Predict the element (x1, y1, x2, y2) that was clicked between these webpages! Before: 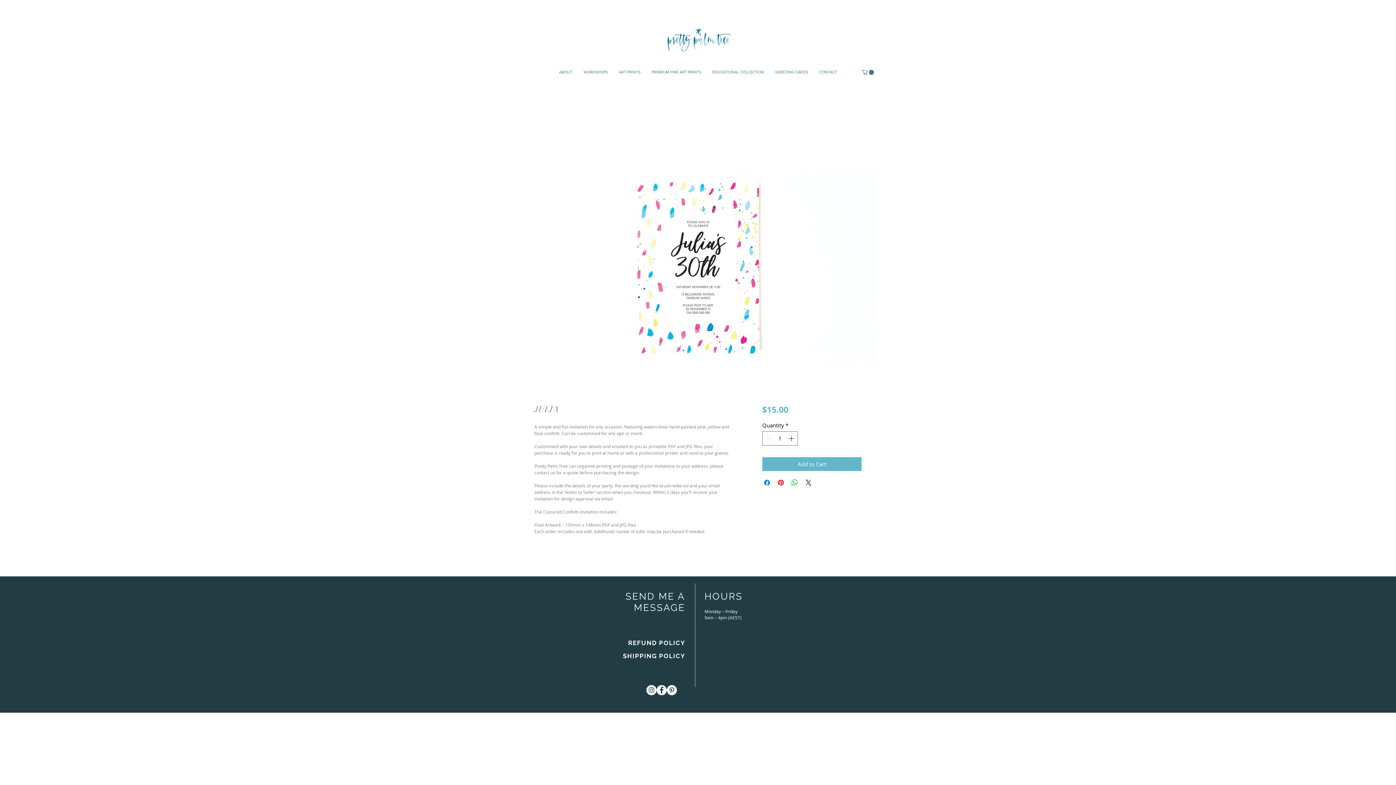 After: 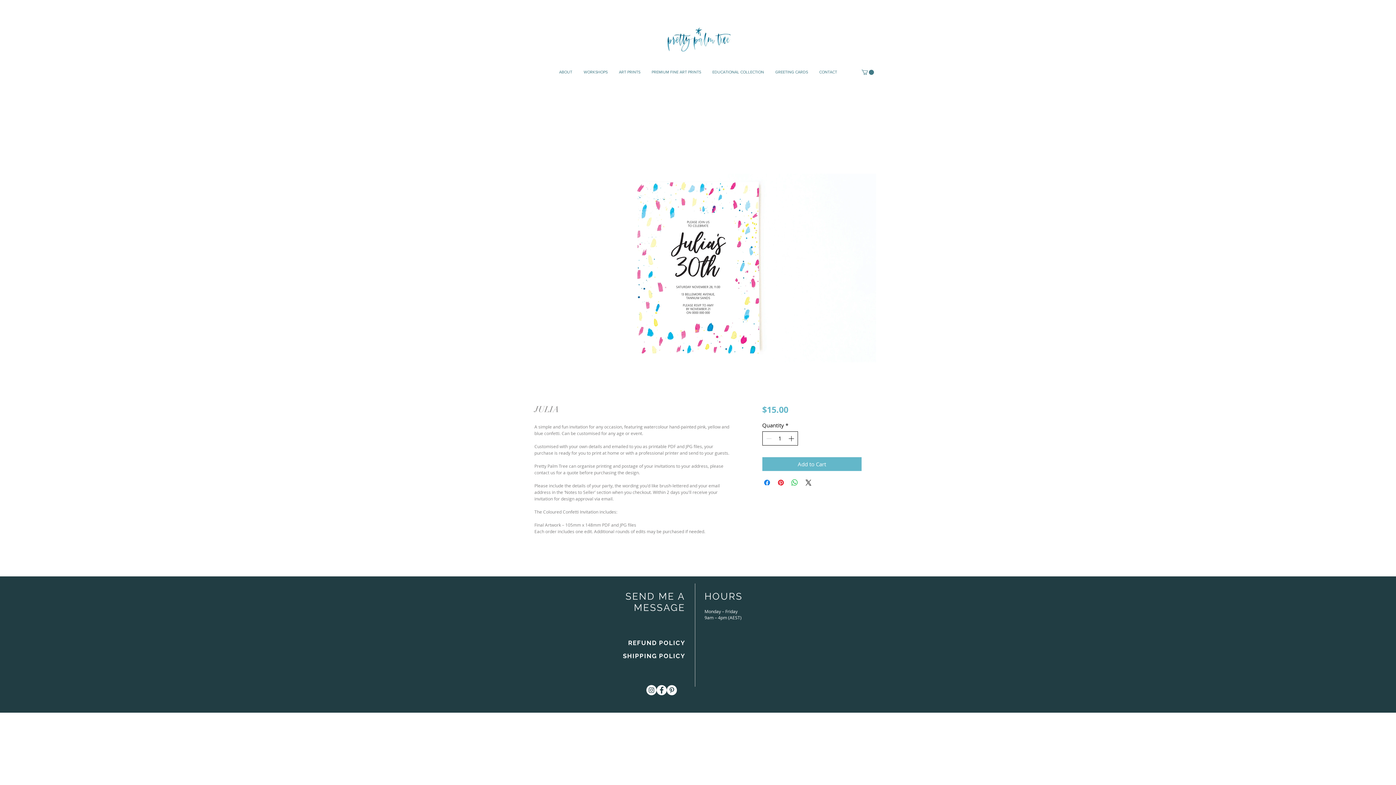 Action: bbox: (787, 432, 796, 445)